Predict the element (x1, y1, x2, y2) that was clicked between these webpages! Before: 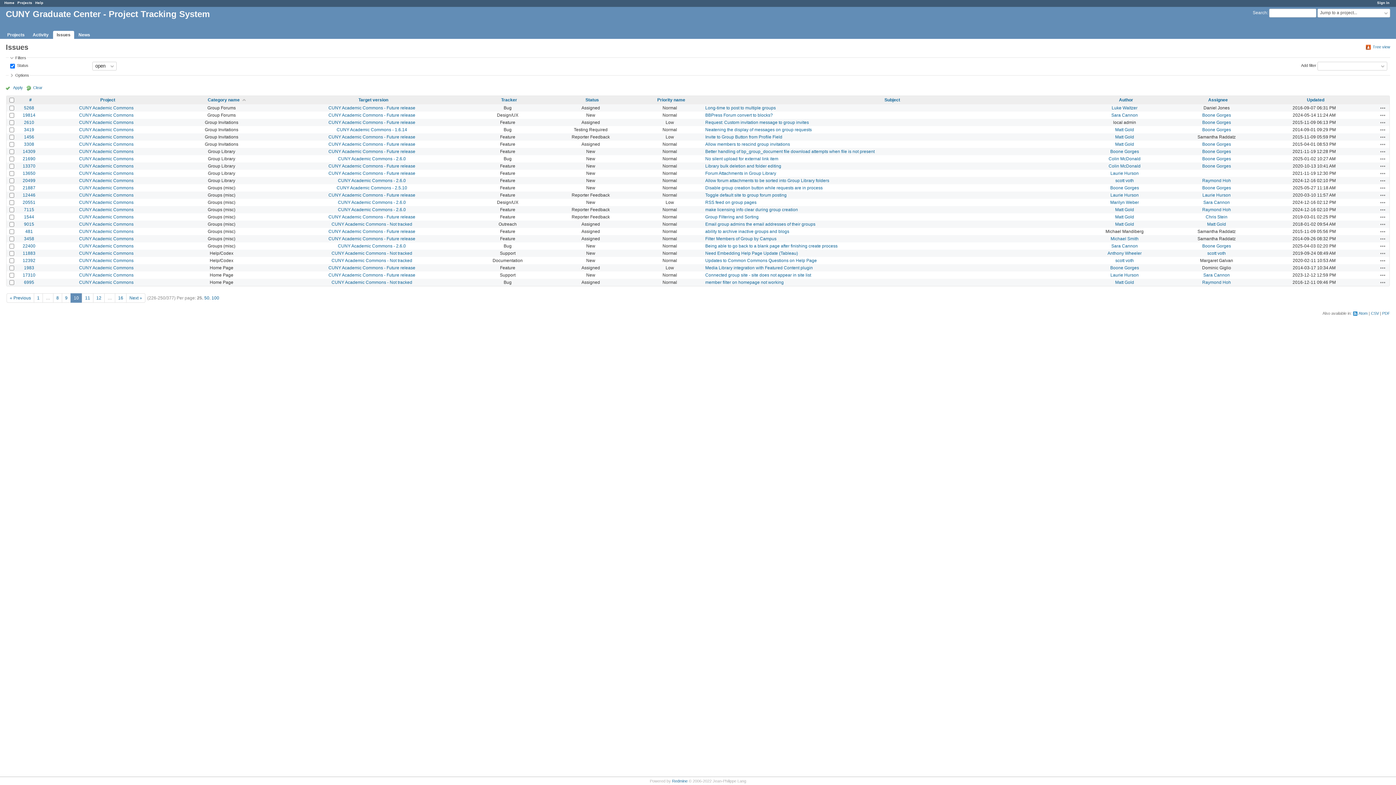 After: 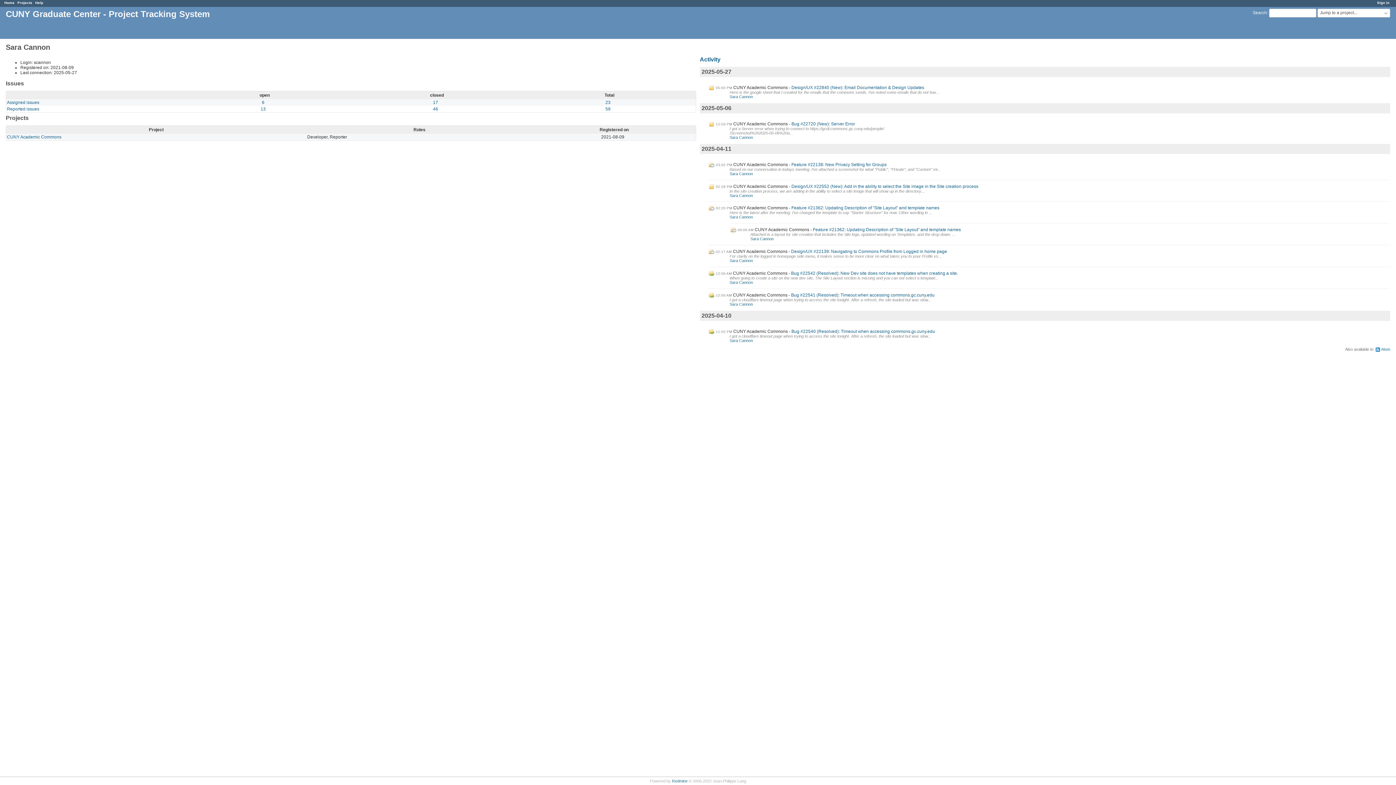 Action: label: Sara Cannon bbox: (1203, 199, 1230, 205)